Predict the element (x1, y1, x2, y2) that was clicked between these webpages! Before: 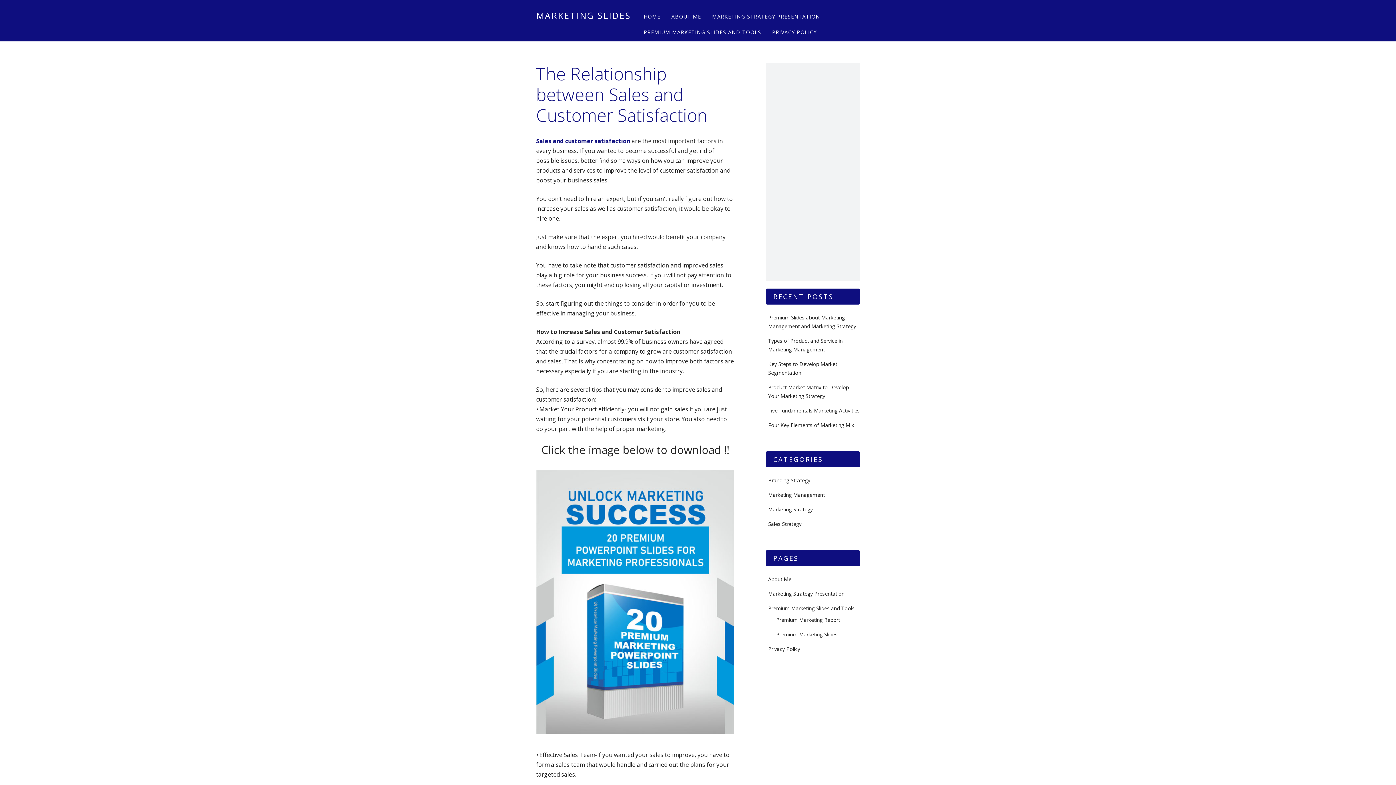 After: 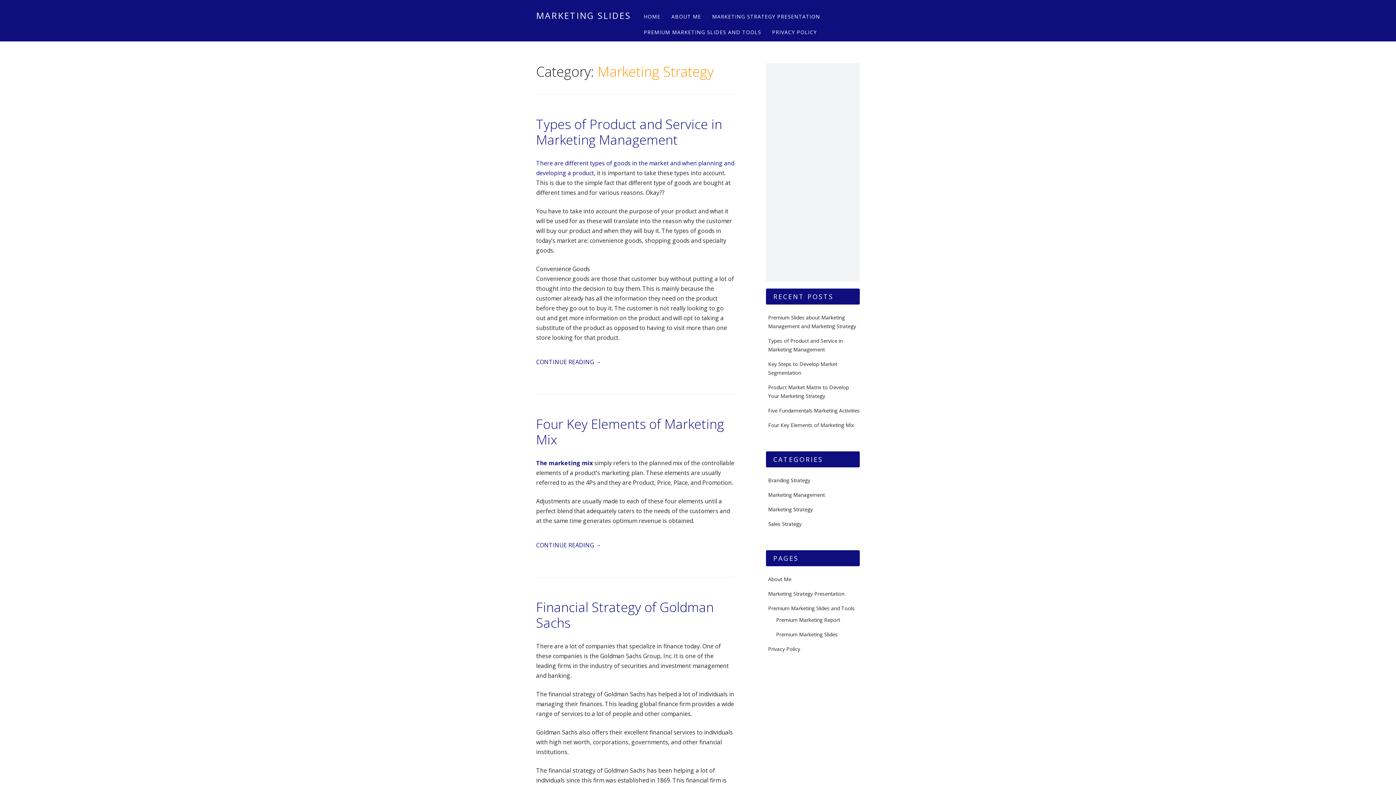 Action: bbox: (768, 506, 813, 513) label: Marketing Strategy